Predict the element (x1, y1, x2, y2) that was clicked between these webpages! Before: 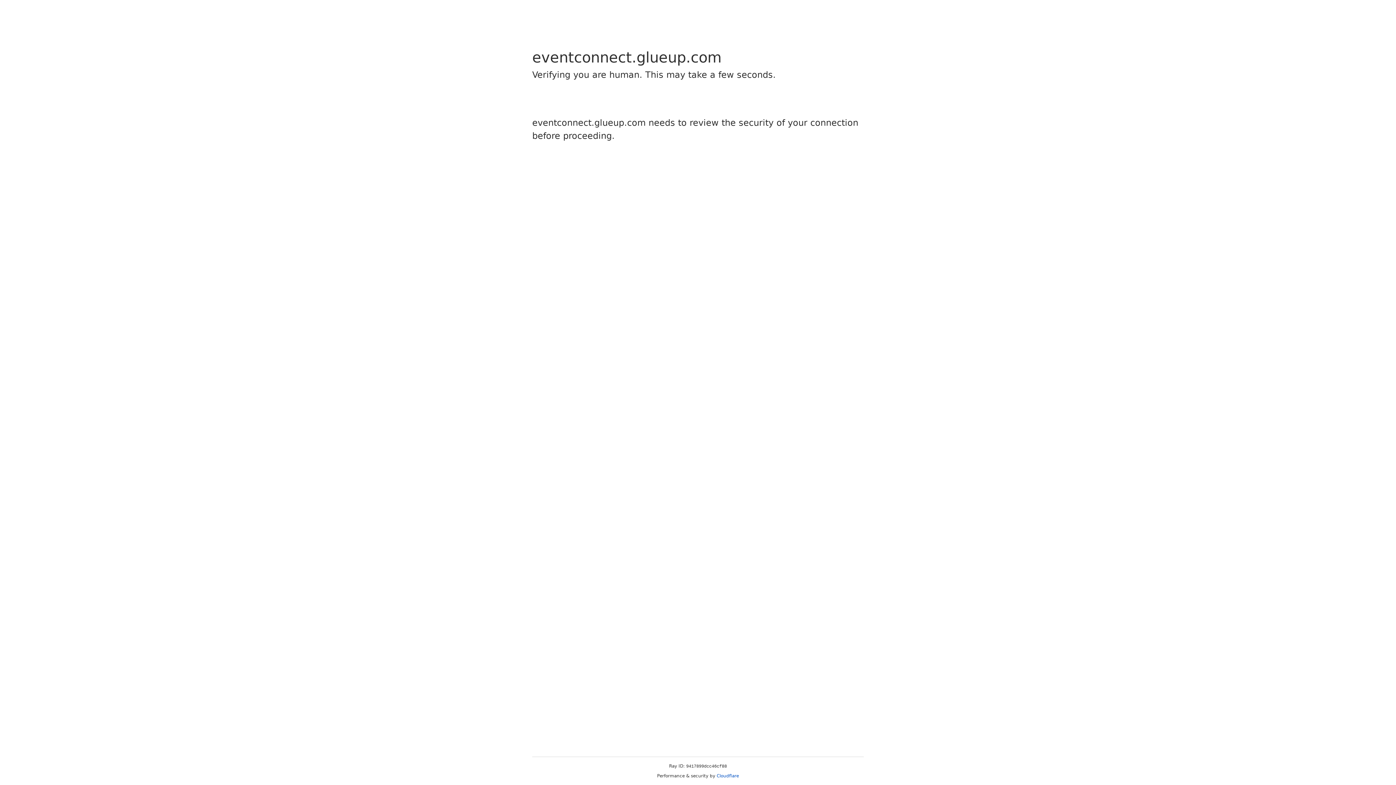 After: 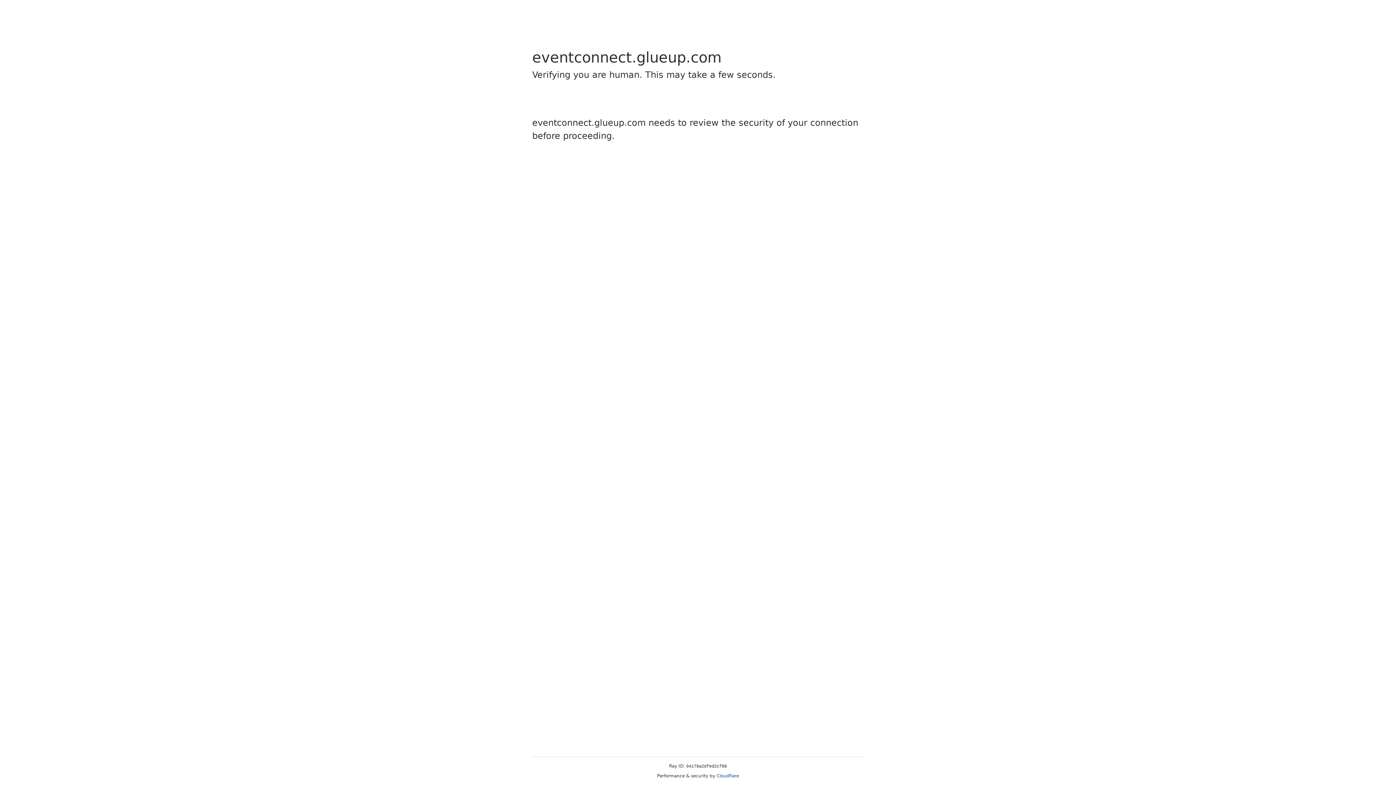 Action: label: Cloudflare bbox: (716, 773, 739, 778)